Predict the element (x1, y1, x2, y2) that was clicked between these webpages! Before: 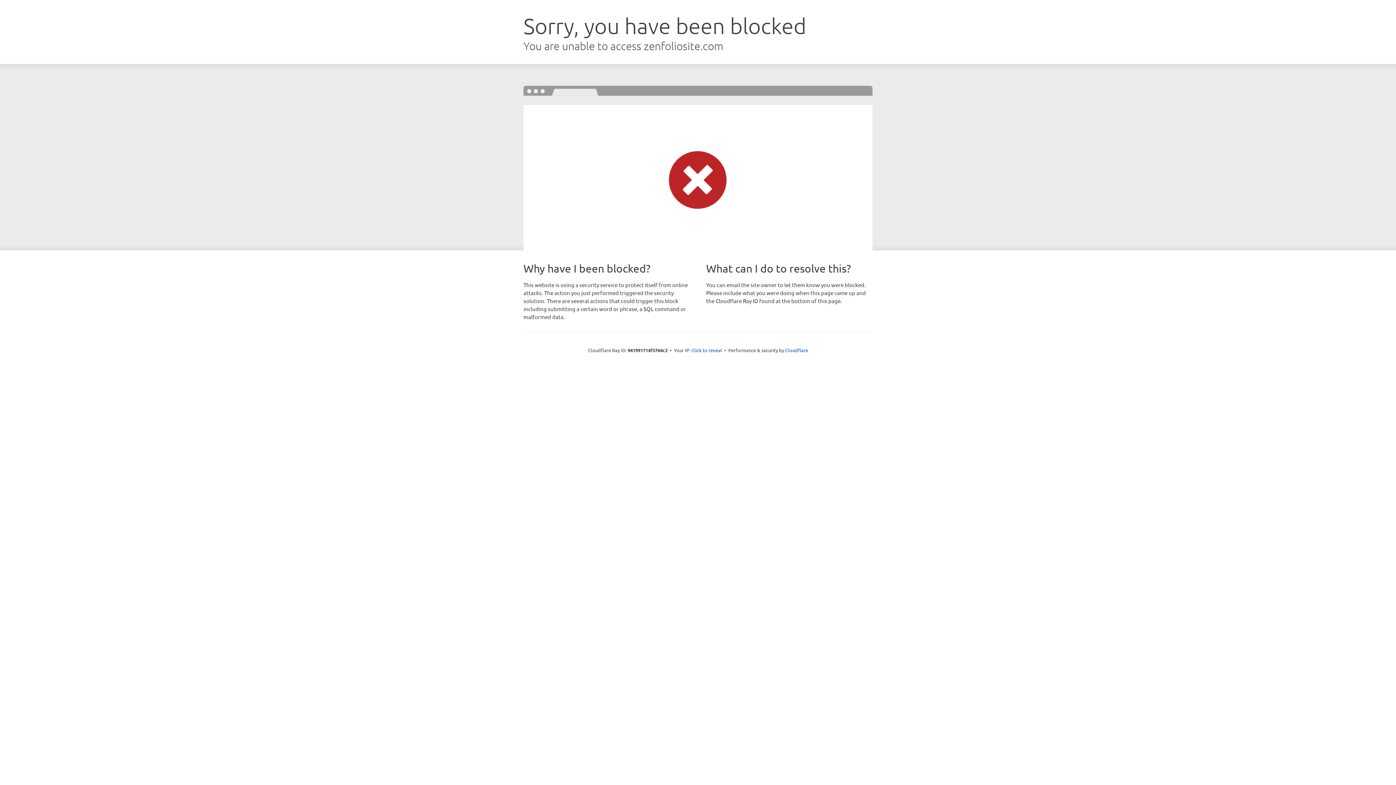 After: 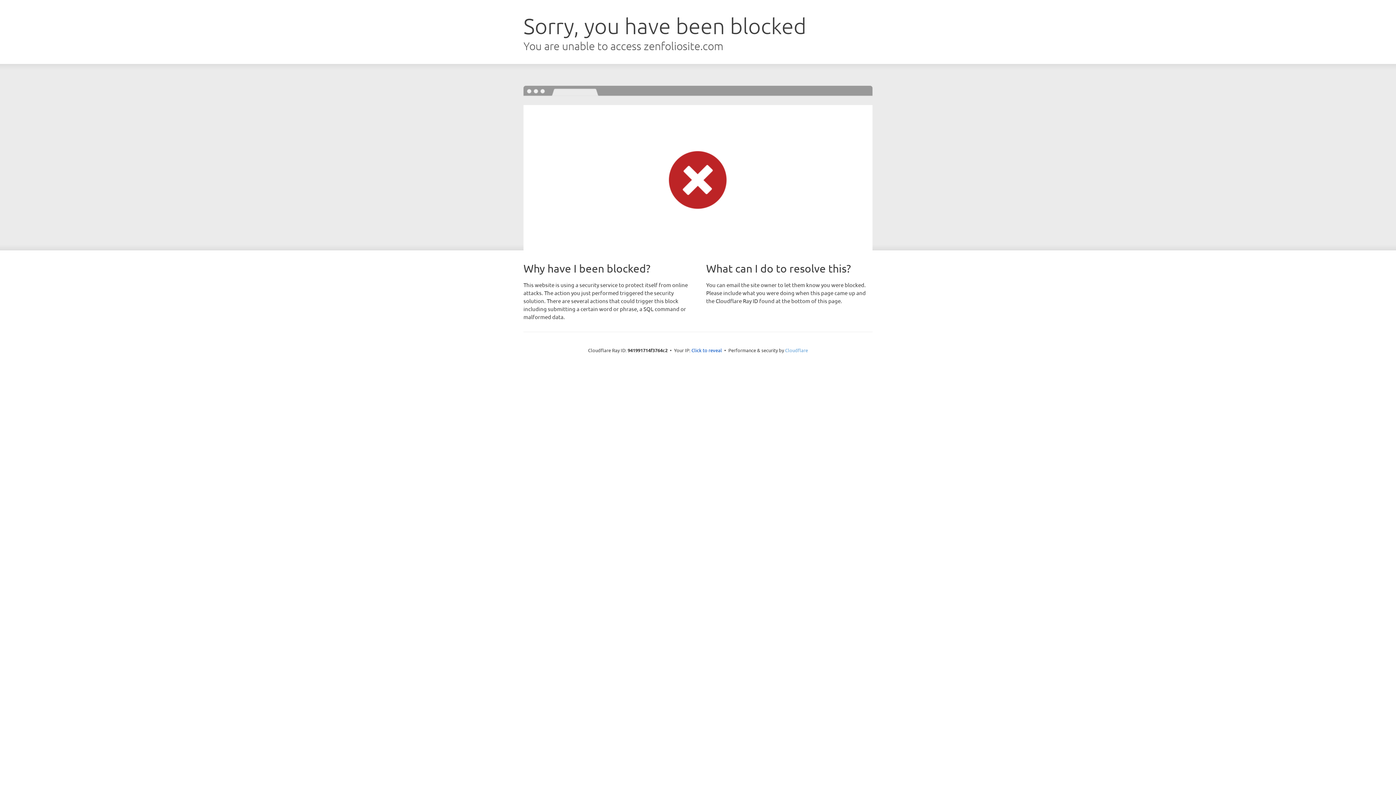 Action: label: Cloudflare bbox: (785, 347, 808, 353)